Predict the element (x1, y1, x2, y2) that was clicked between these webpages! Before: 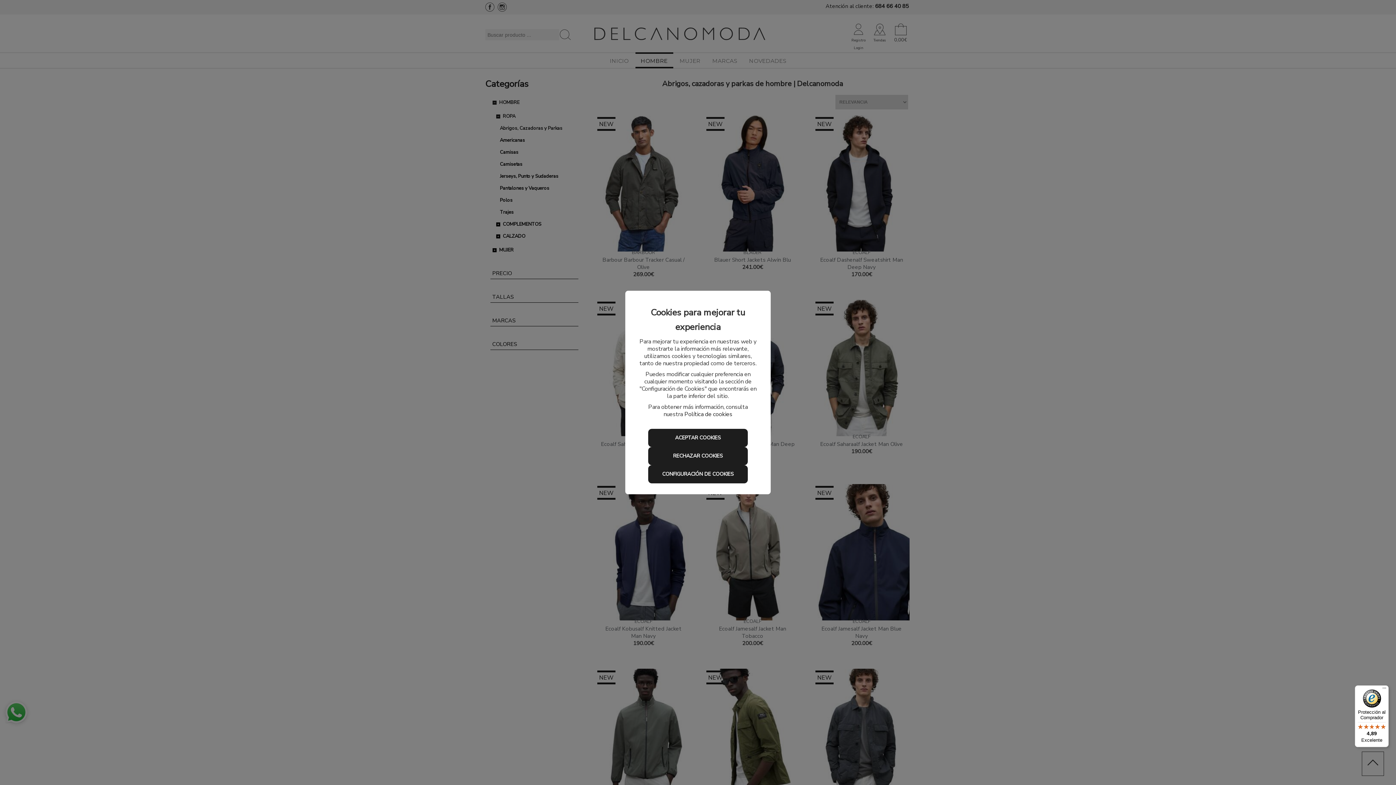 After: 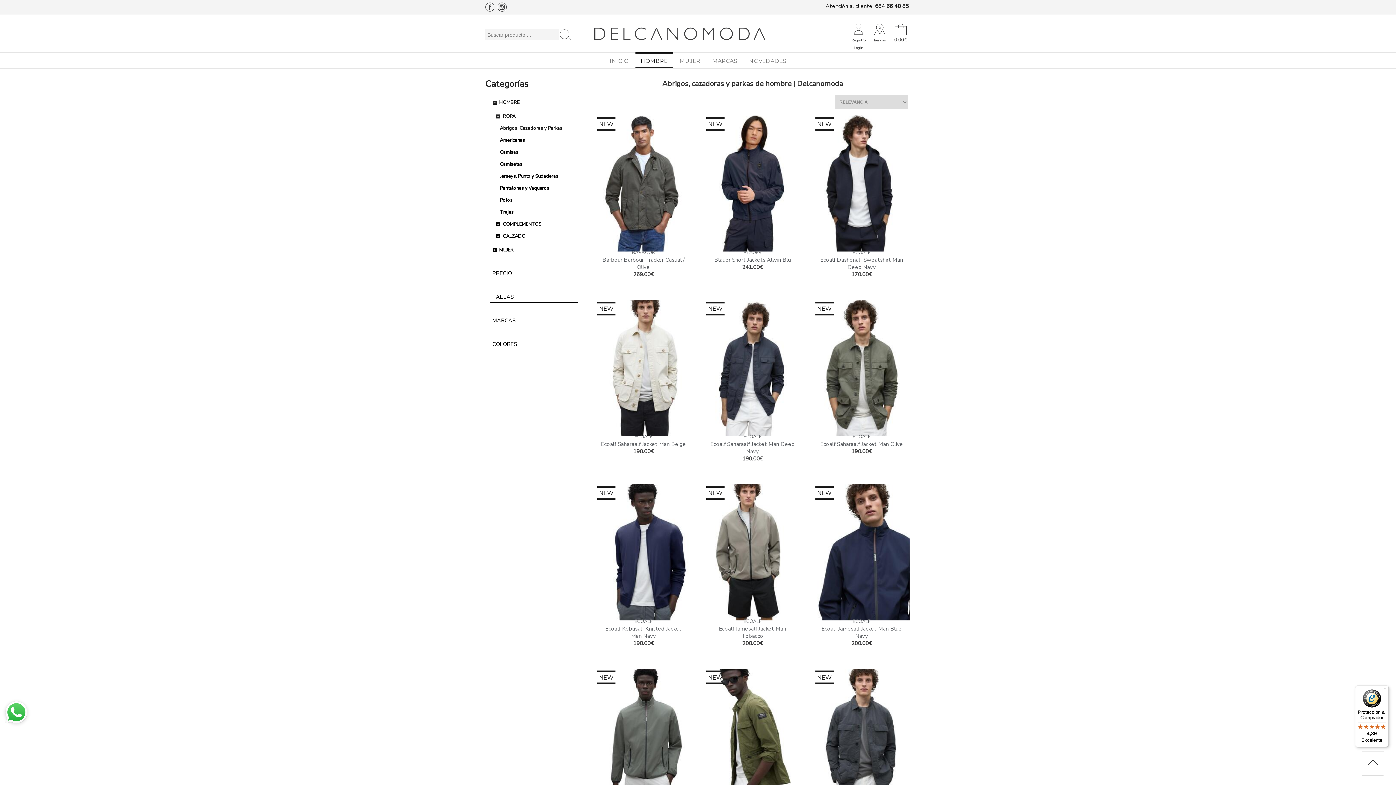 Action: bbox: (648, 447, 747, 465) label: RECHAZAR COOKIES